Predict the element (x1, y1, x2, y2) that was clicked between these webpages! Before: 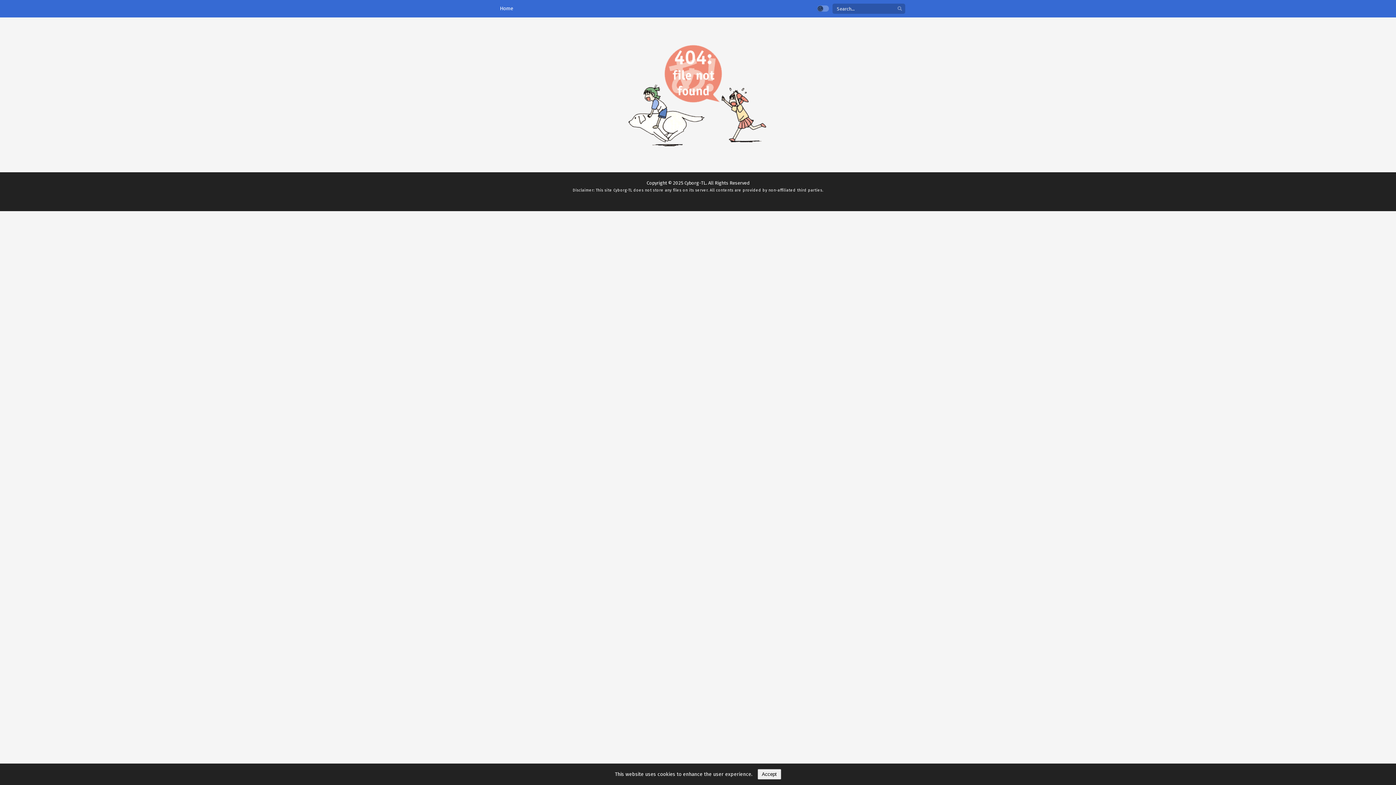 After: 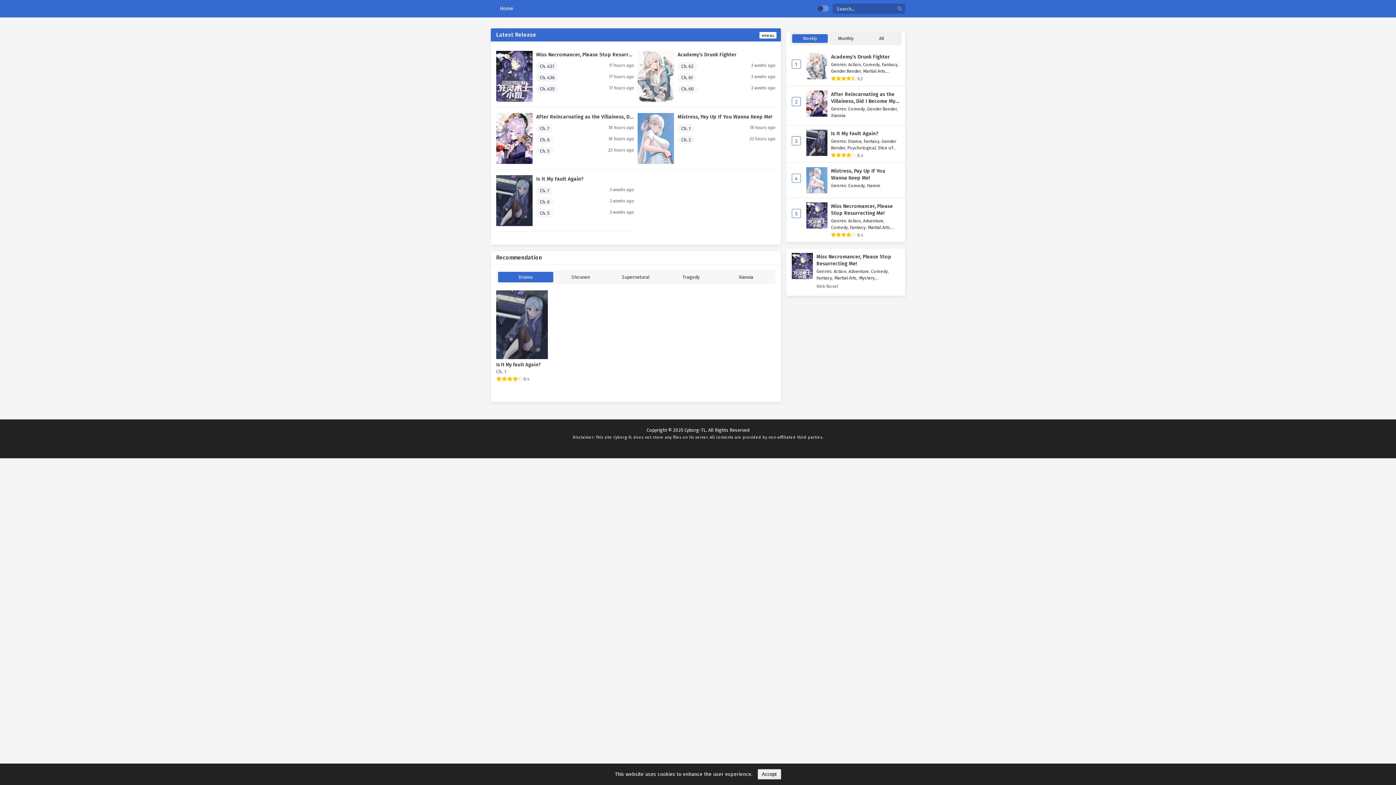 Action: bbox: (498, 0, 515, 17) label: Home